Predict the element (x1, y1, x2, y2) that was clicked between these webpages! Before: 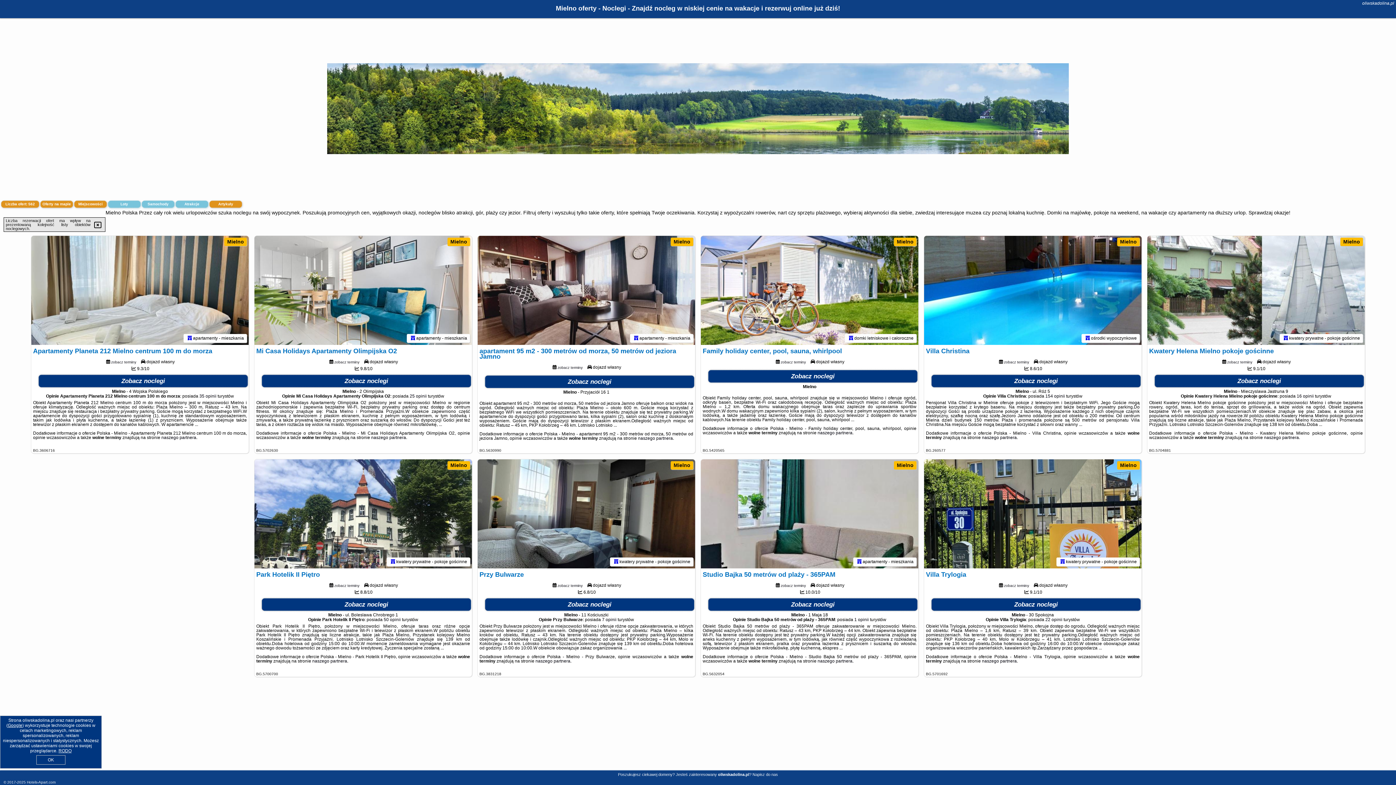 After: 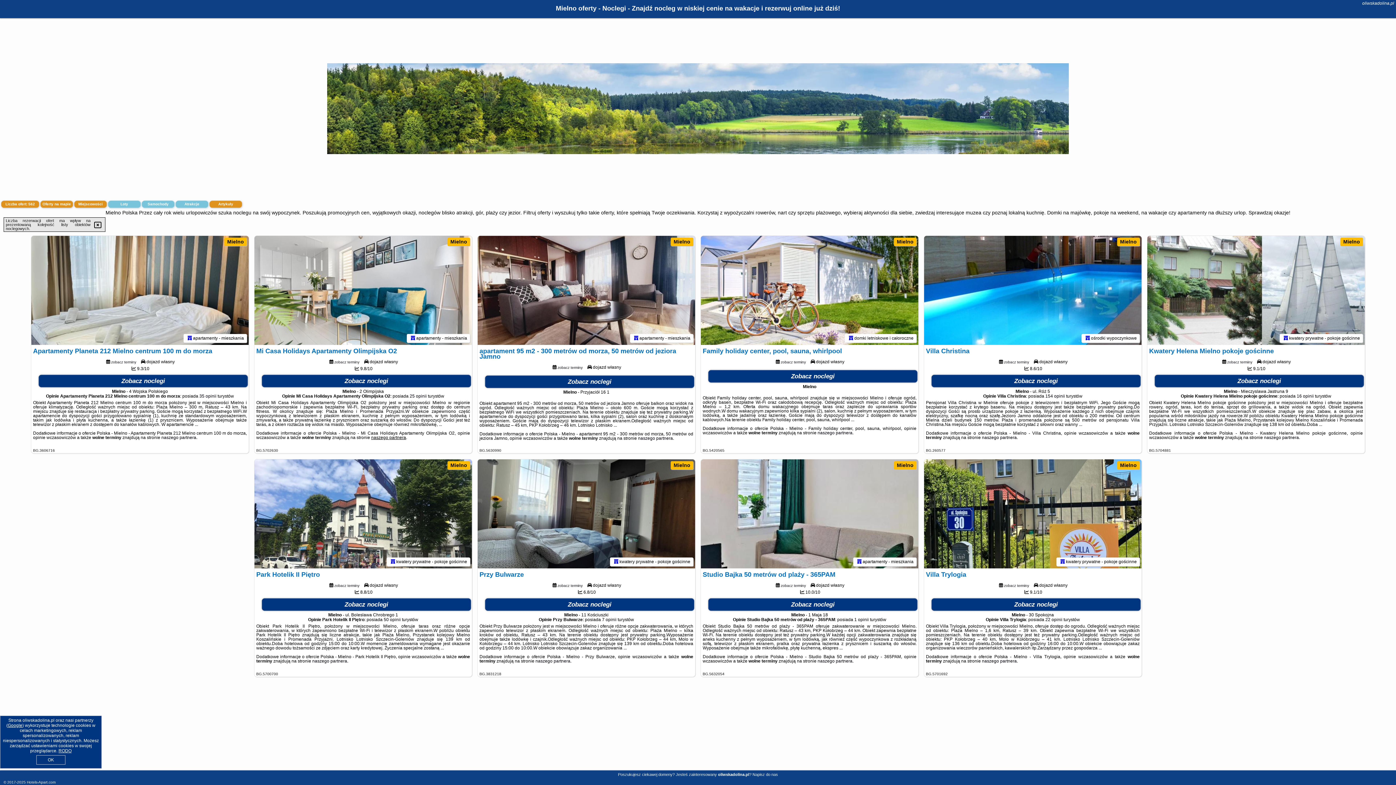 Action: label: naszego partnera bbox: (371, 435, 406, 440)